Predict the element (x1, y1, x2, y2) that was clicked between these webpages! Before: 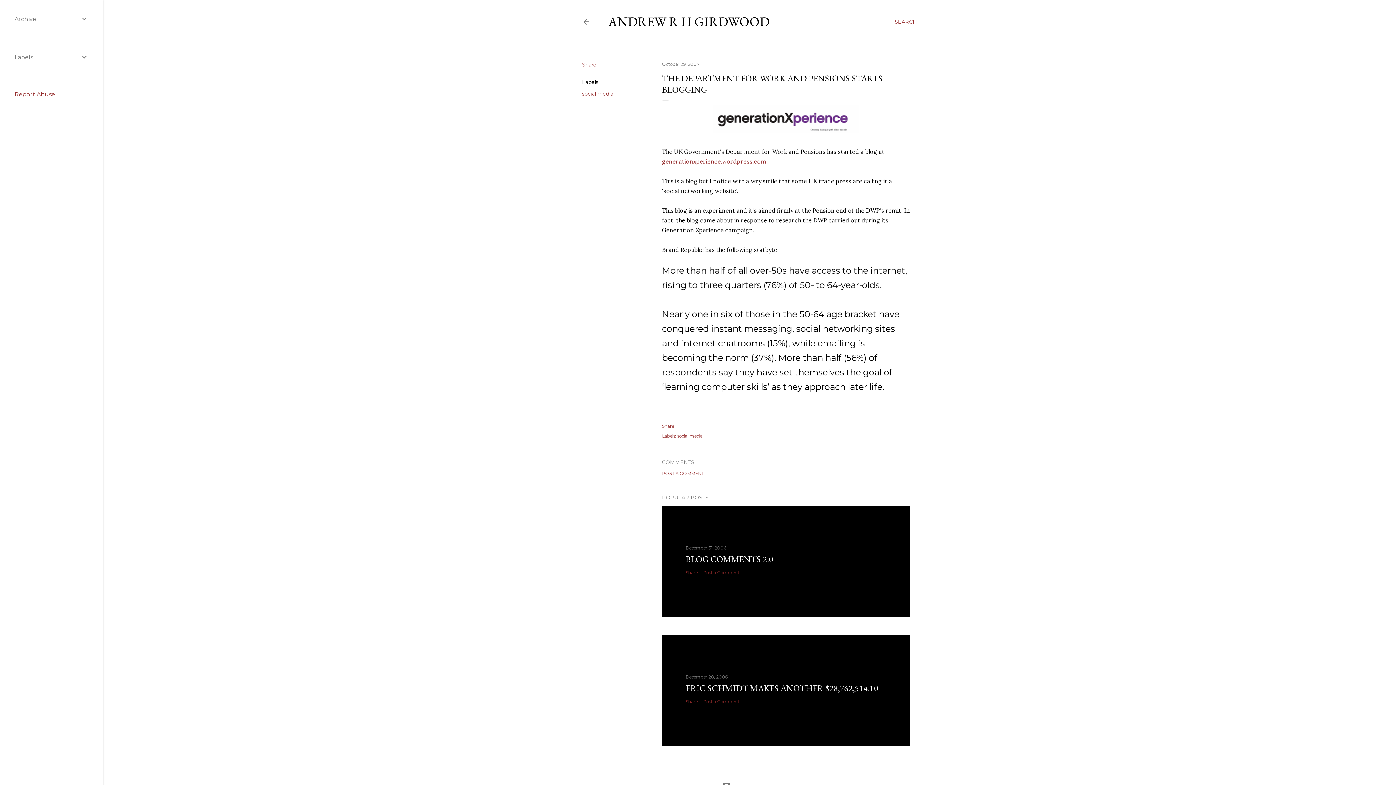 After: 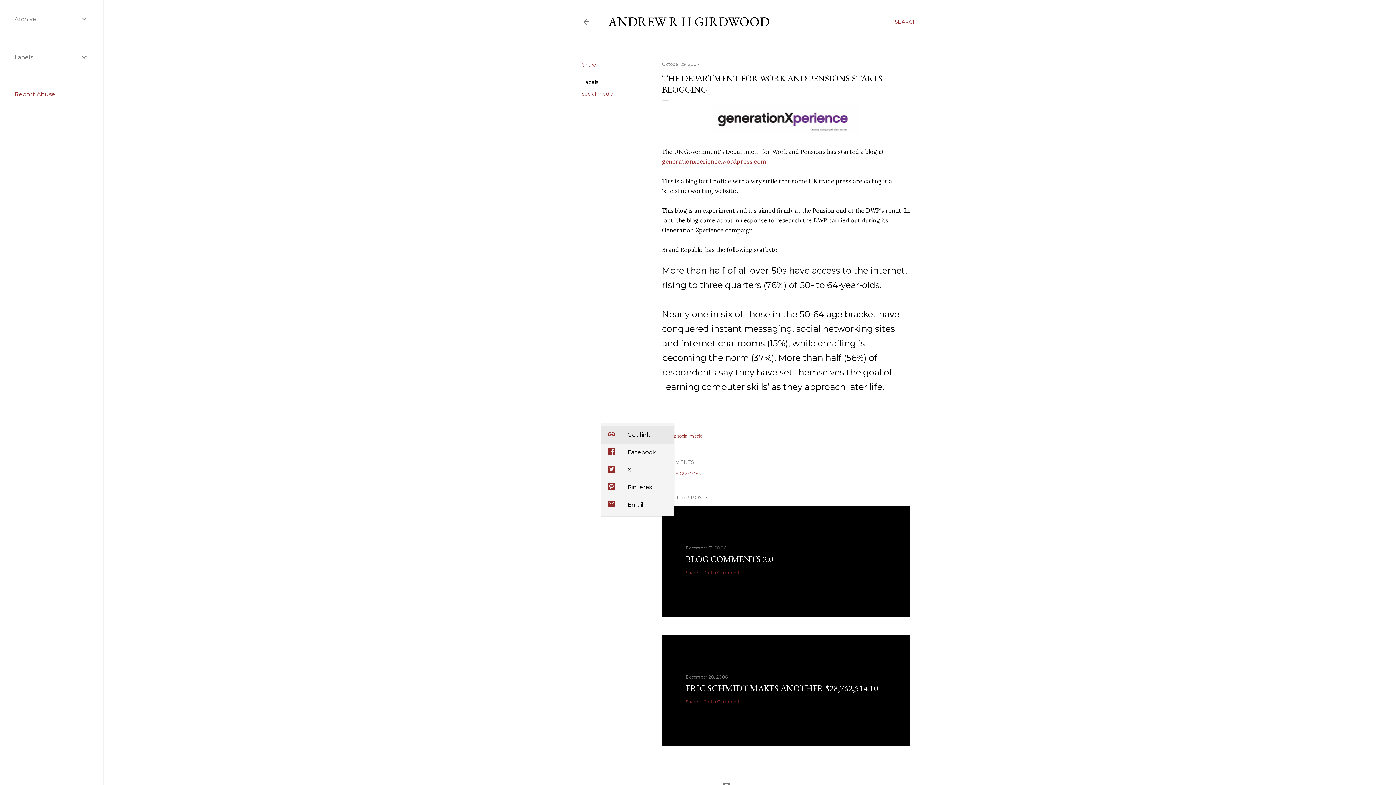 Action: bbox: (662, 423, 674, 429) label: Share